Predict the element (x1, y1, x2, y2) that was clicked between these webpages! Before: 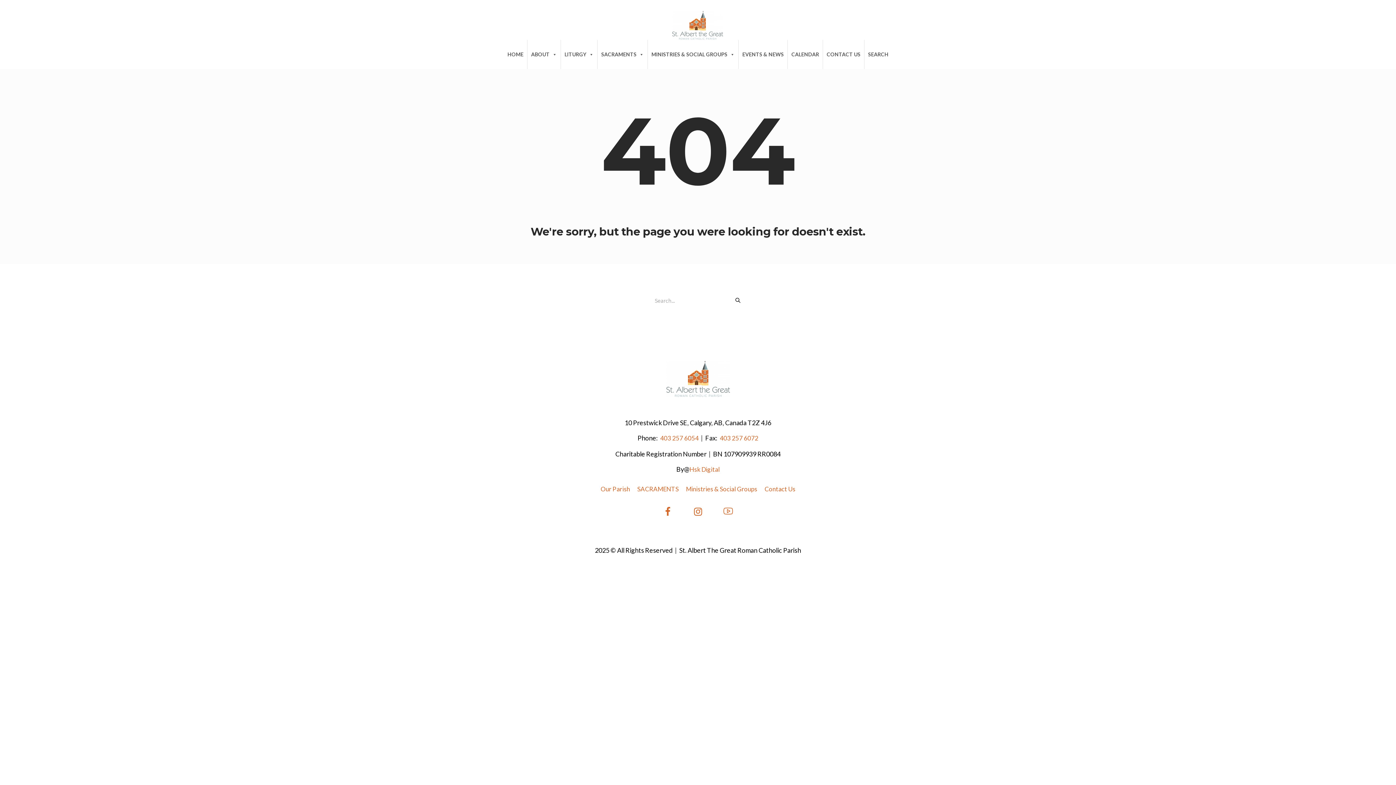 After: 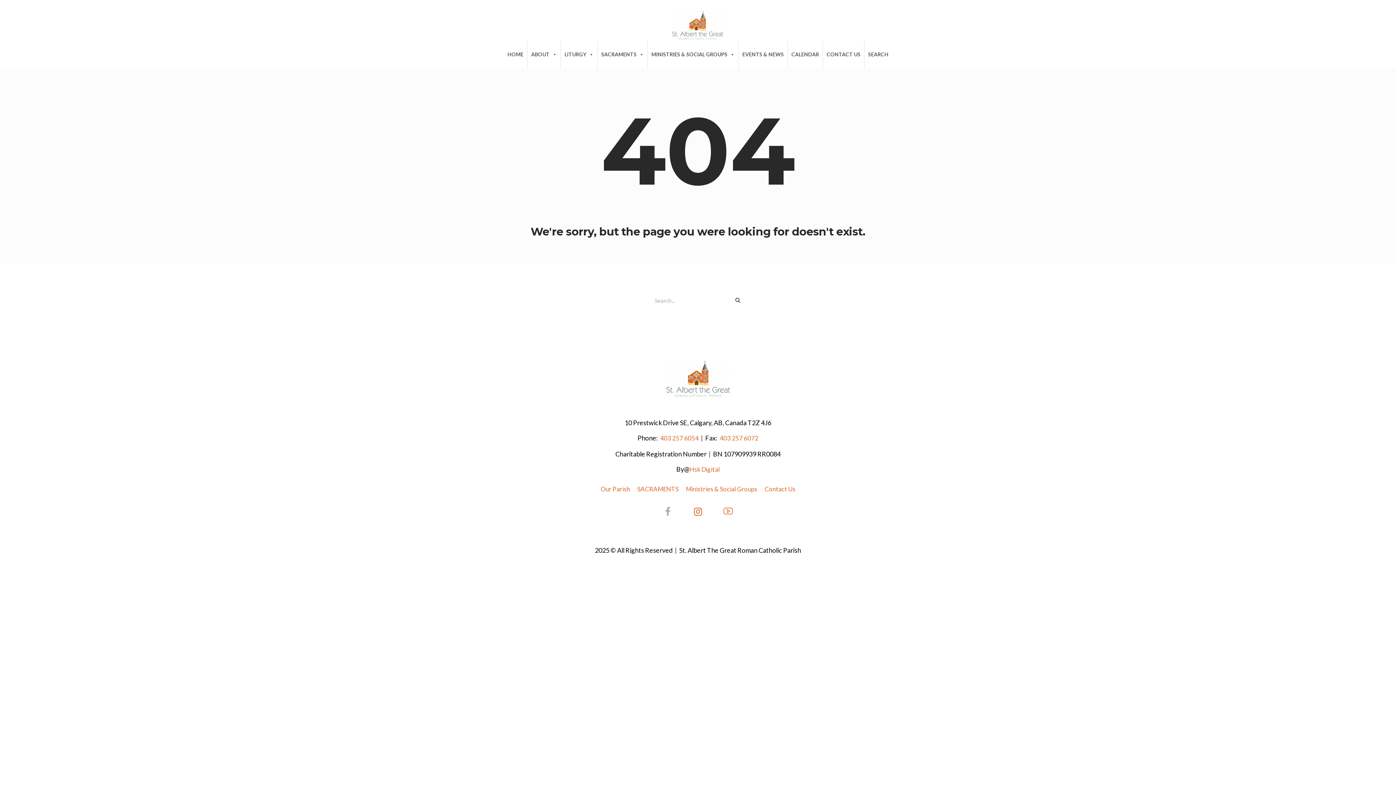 Action: bbox: (662, 506, 673, 517)